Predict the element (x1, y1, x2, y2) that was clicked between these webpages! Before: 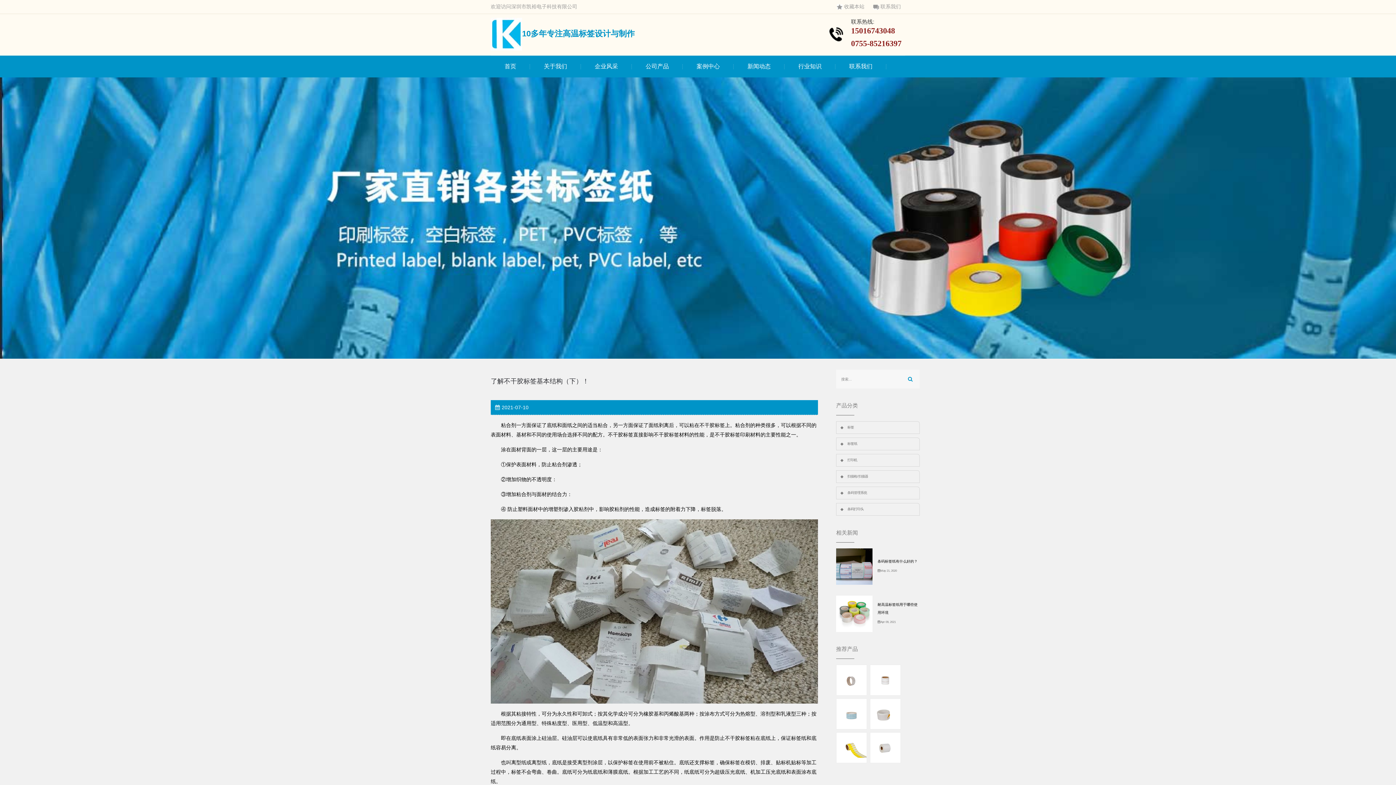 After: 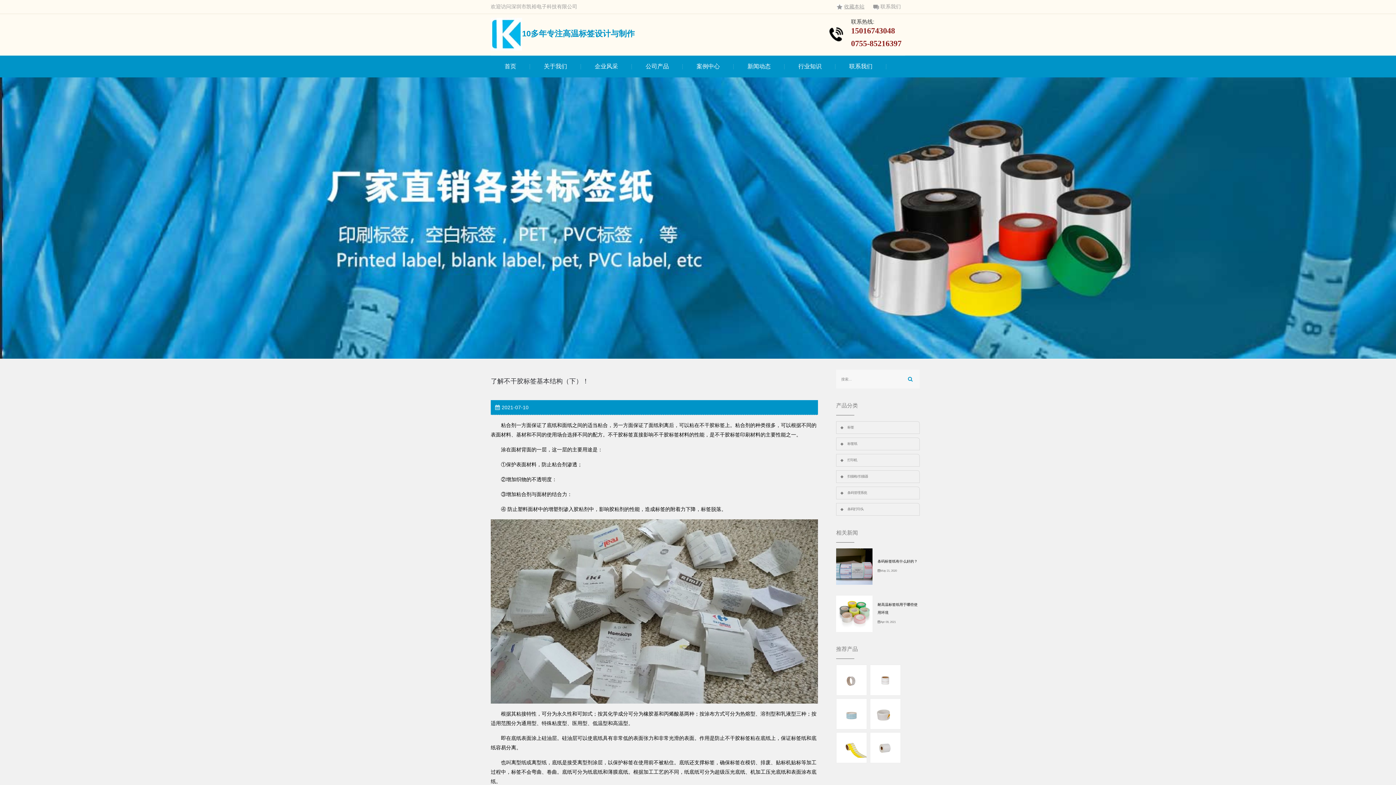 Action: label: 收藏本站 bbox: (832, 0, 869, 13)